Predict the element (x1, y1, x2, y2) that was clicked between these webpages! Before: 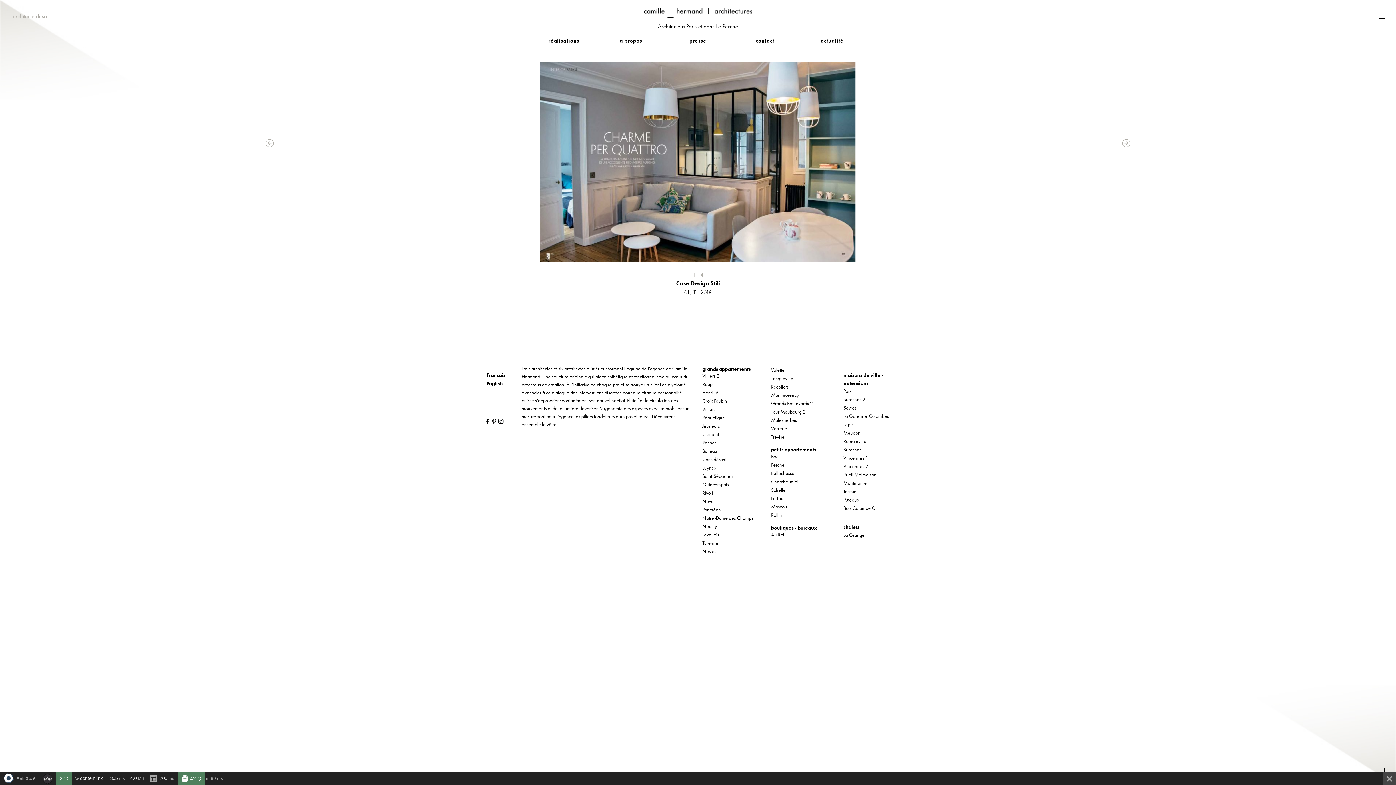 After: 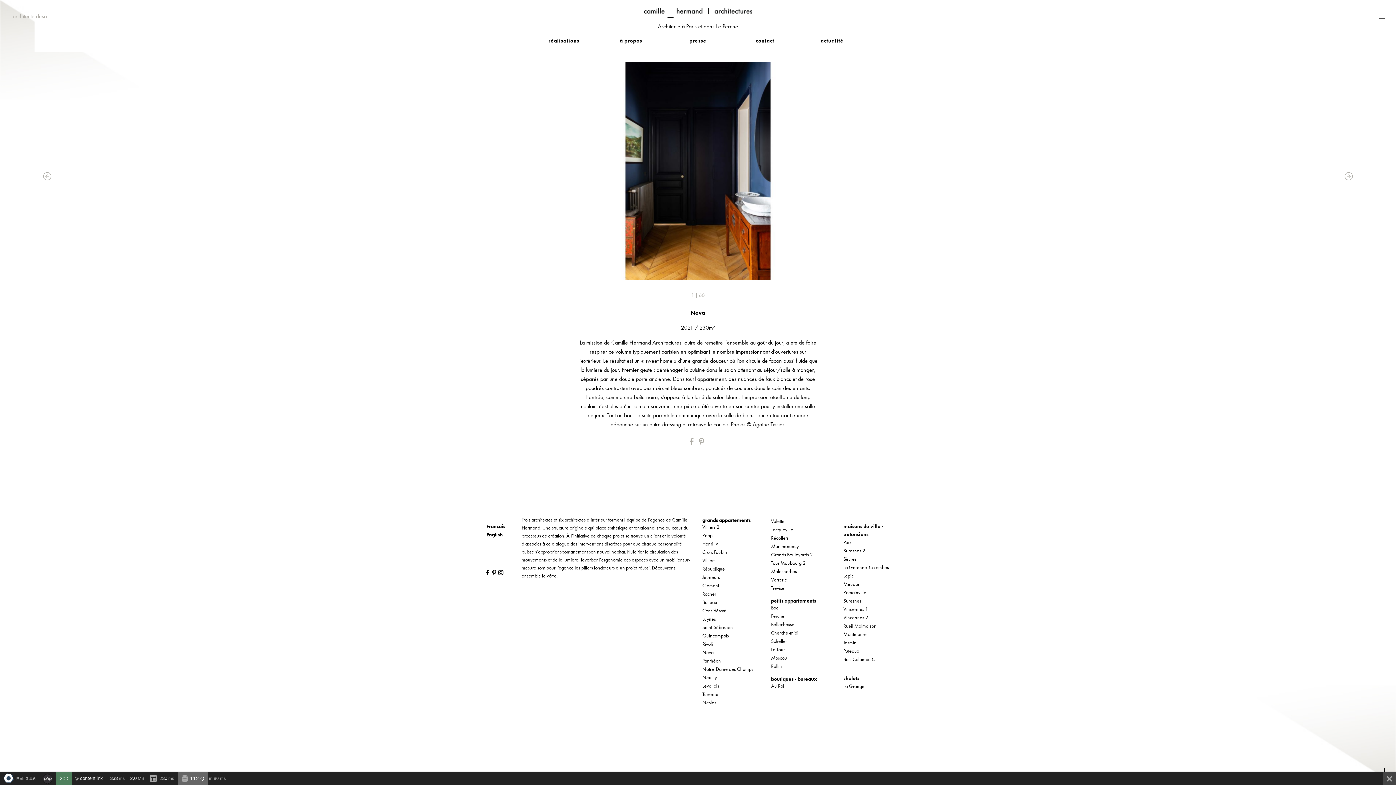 Action: bbox: (702, 497, 766, 505) label: Neva